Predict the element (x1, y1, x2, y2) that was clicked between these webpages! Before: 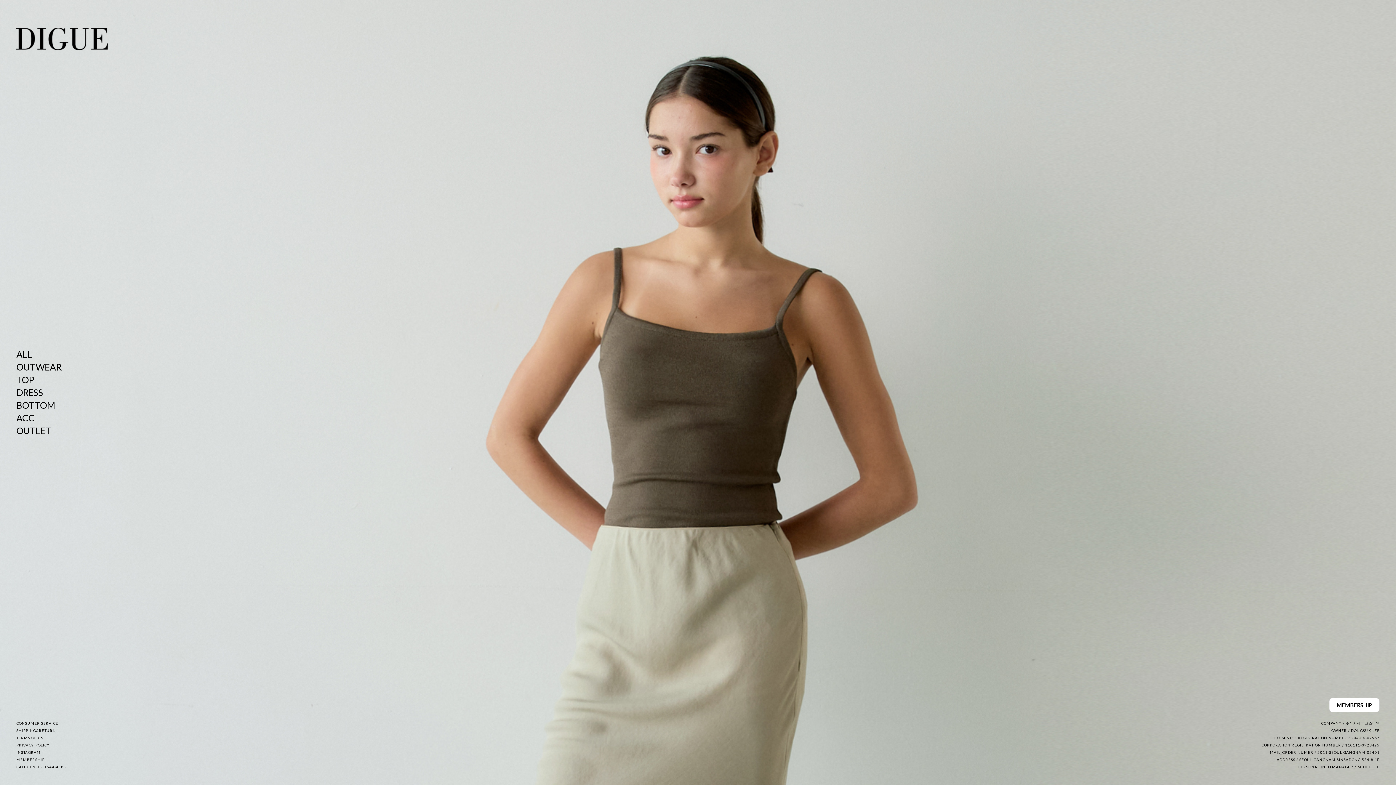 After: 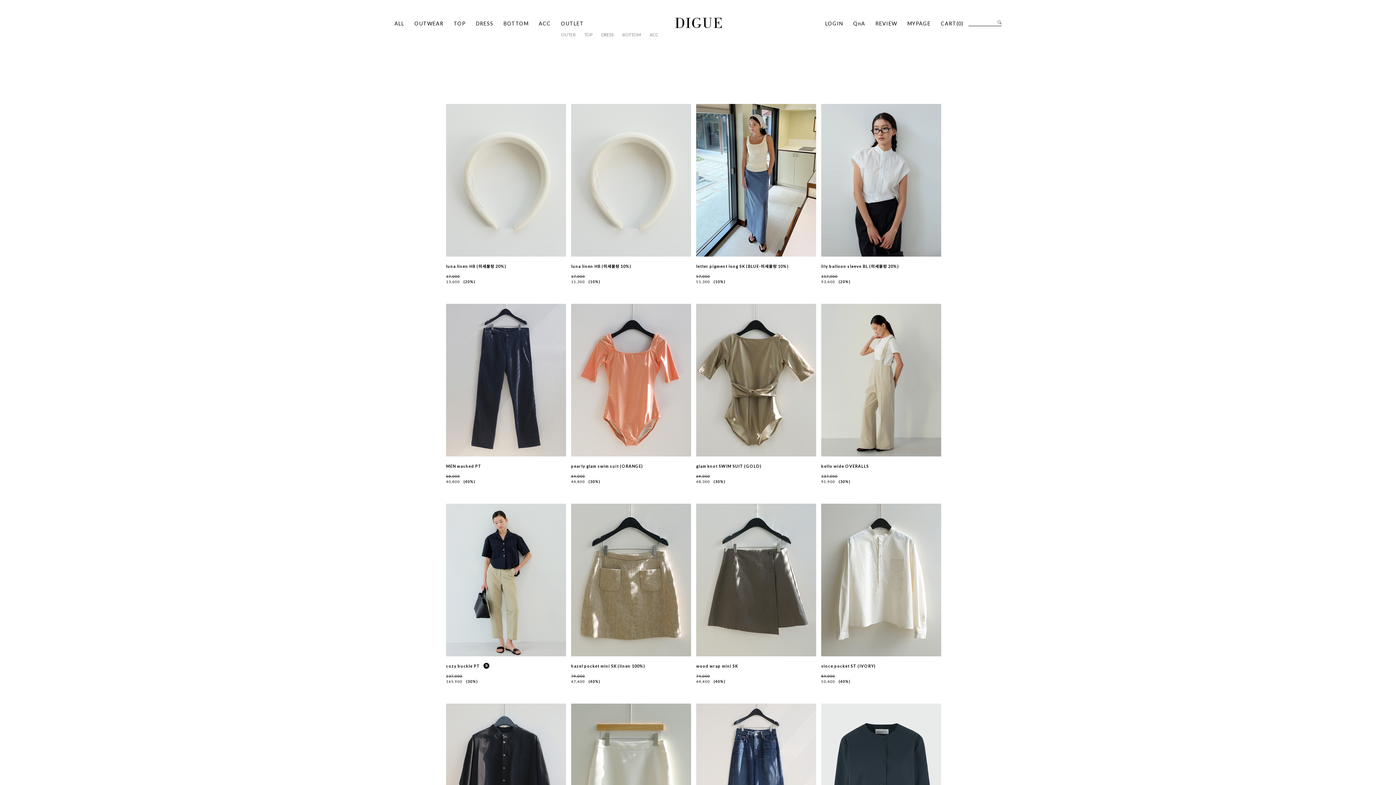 Action: label: OUTLET bbox: (16, 424, 61, 437)